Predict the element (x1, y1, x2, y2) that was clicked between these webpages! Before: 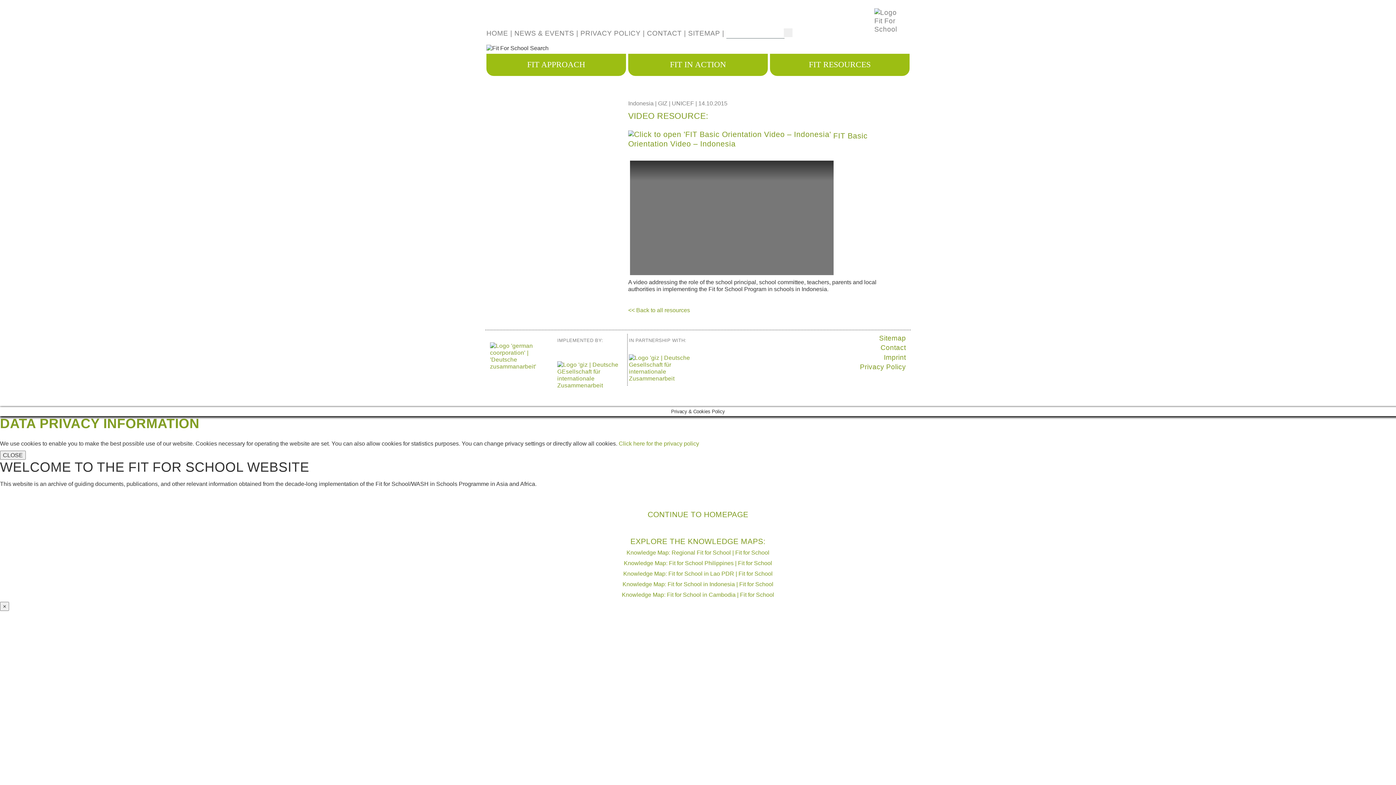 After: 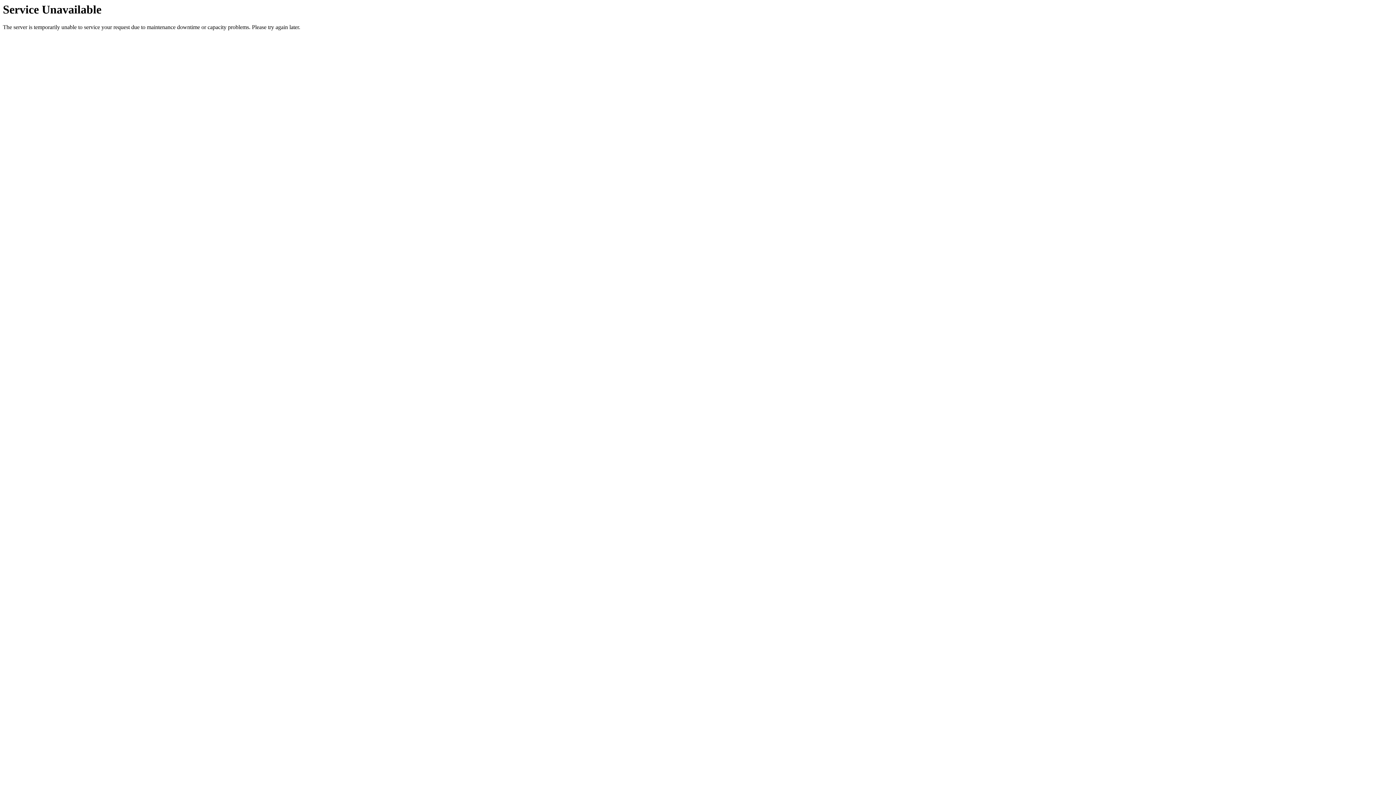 Action: bbox: (618, 481, 699, 488) label: Click here for the privacy policy